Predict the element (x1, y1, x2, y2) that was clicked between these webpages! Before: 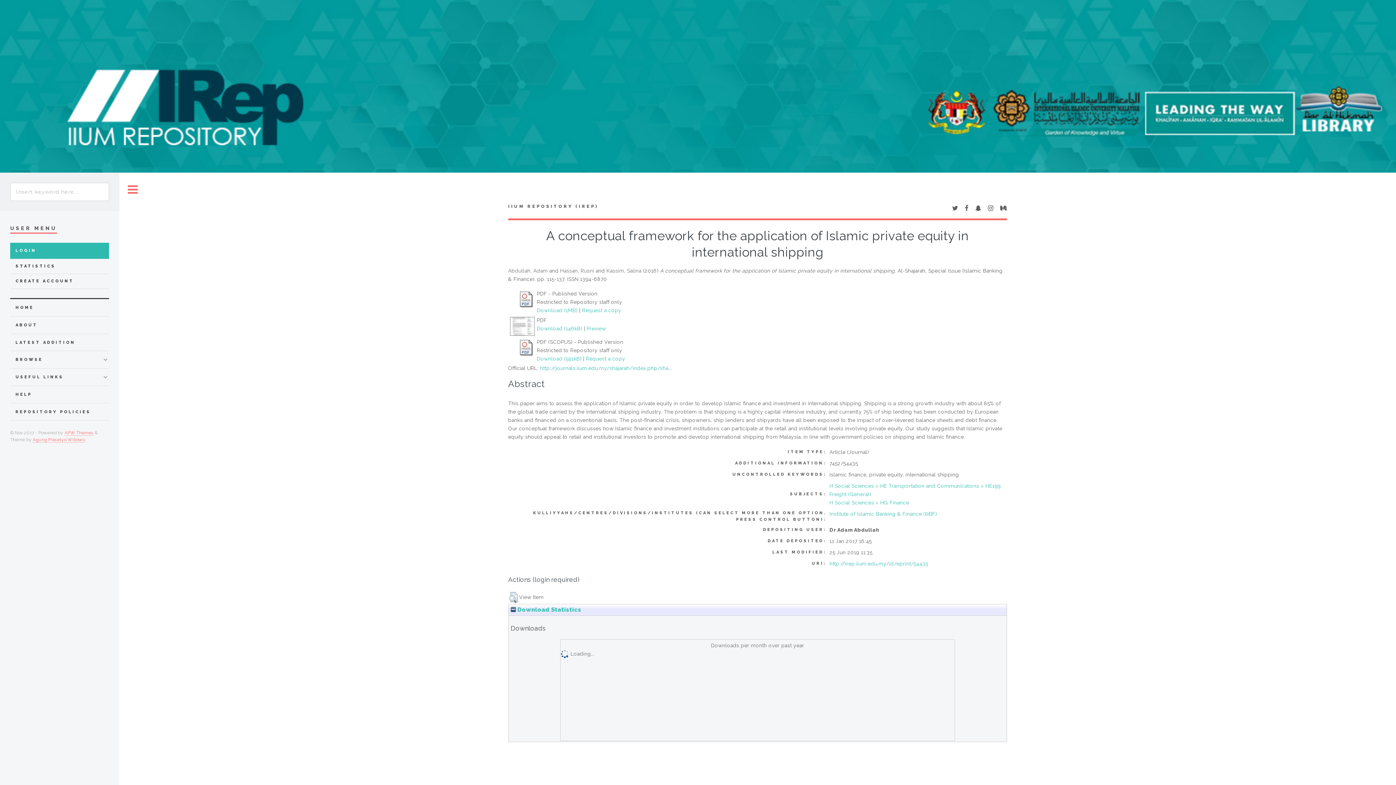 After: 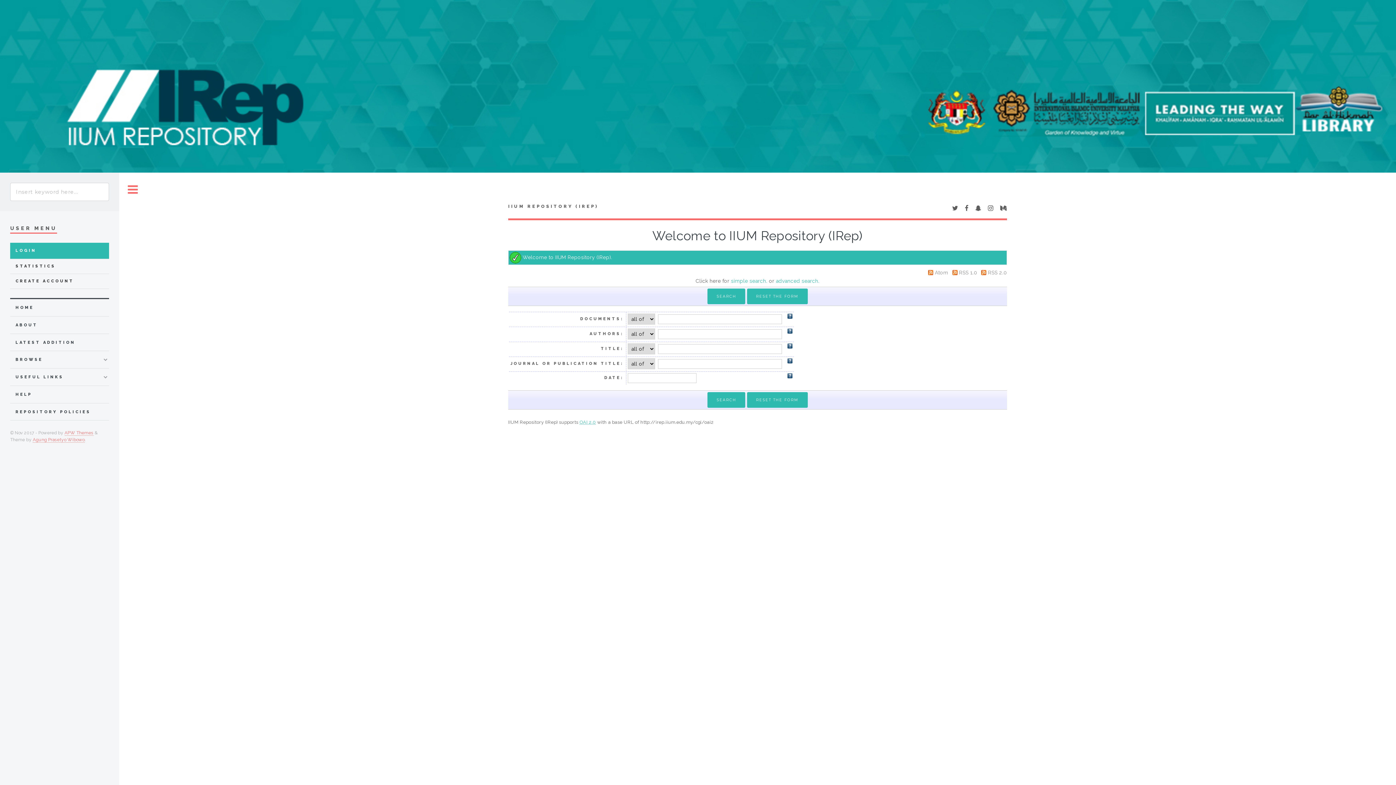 Action: bbox: (15, 303, 108, 312) label: HOME